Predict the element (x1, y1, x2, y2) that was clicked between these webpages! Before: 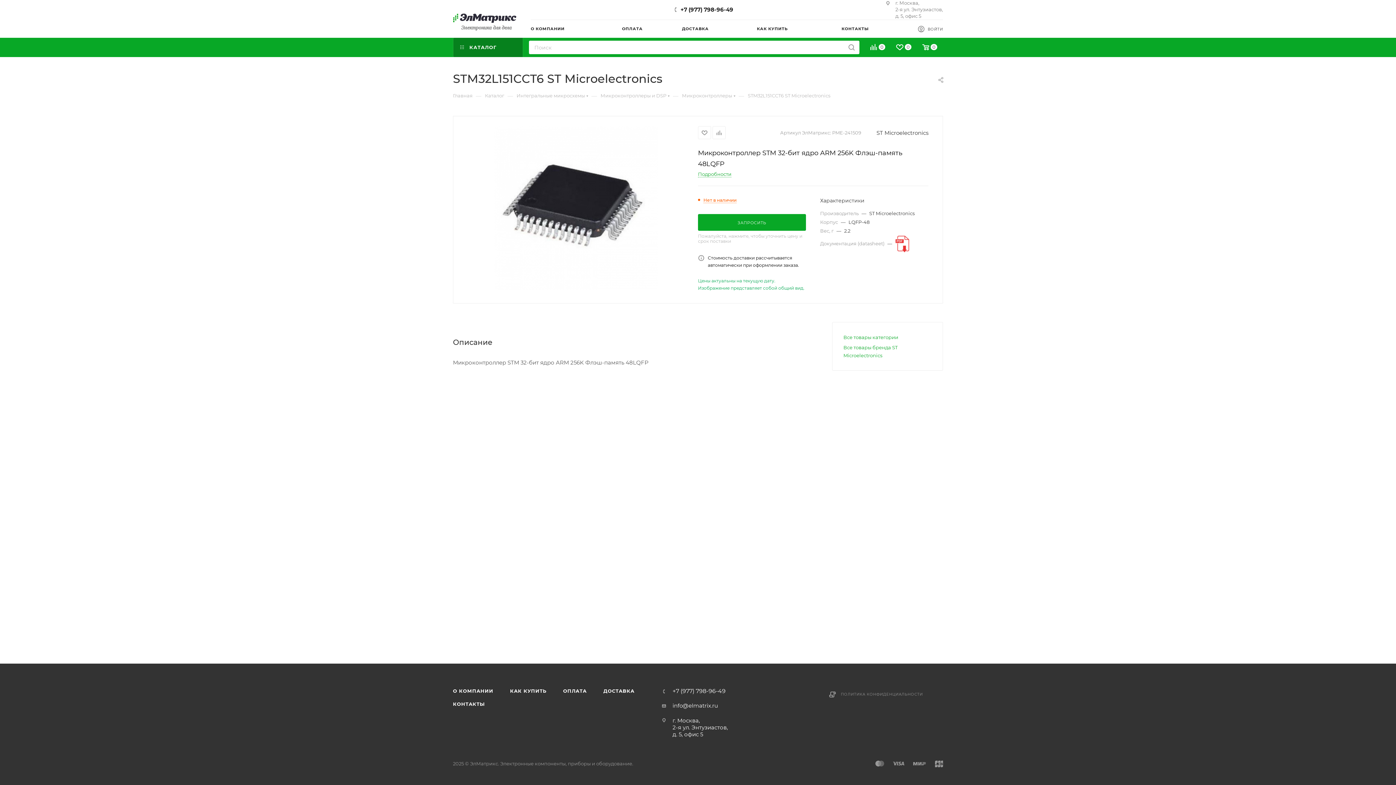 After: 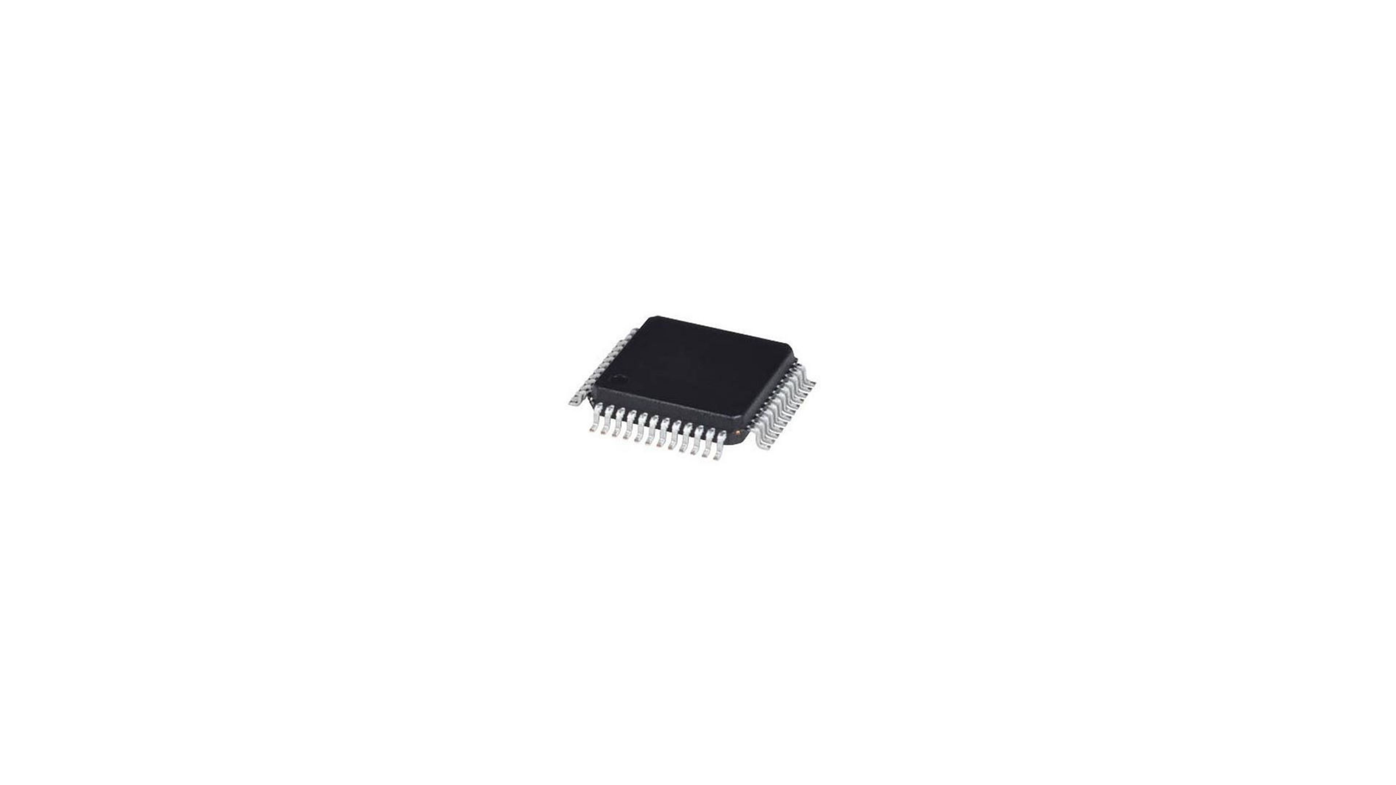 Action: bbox: (494, 126, 657, 289)